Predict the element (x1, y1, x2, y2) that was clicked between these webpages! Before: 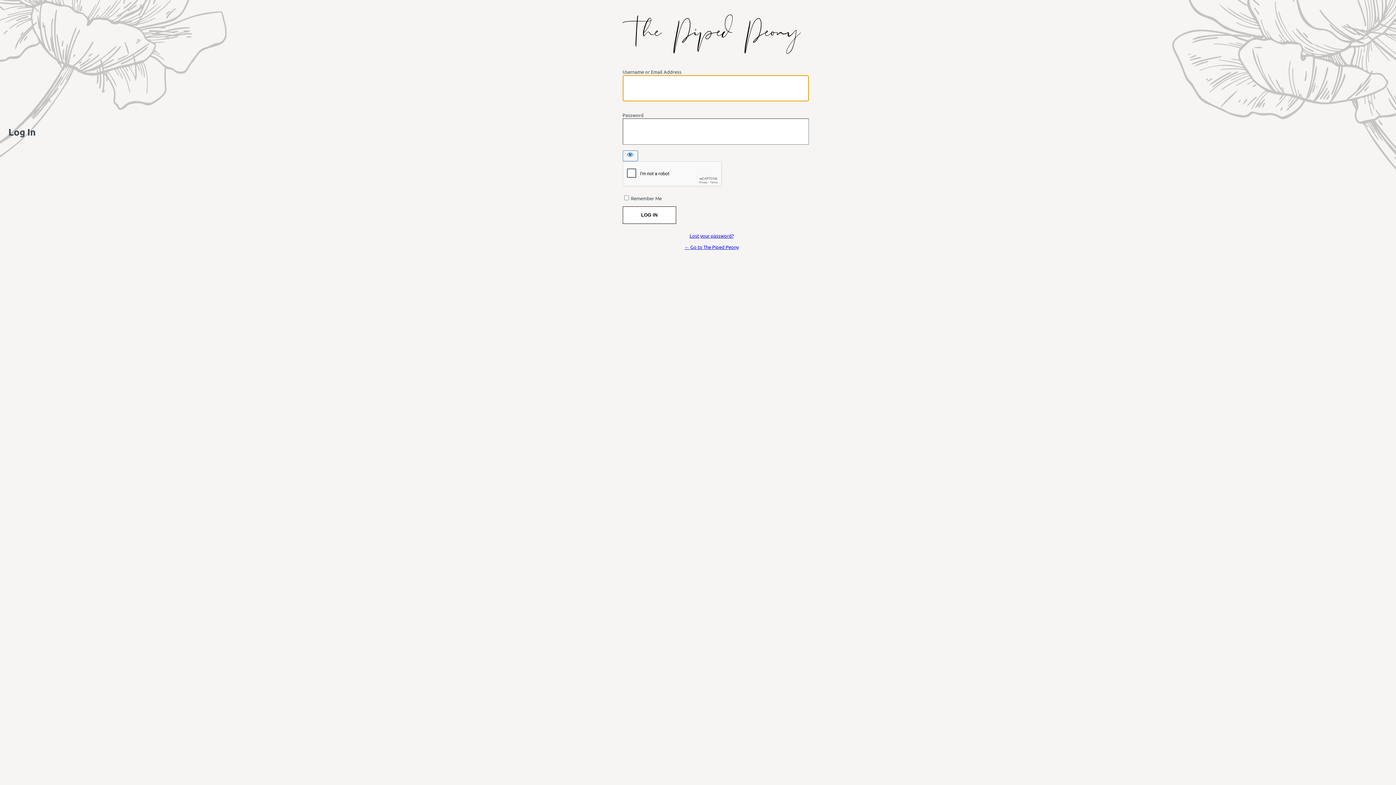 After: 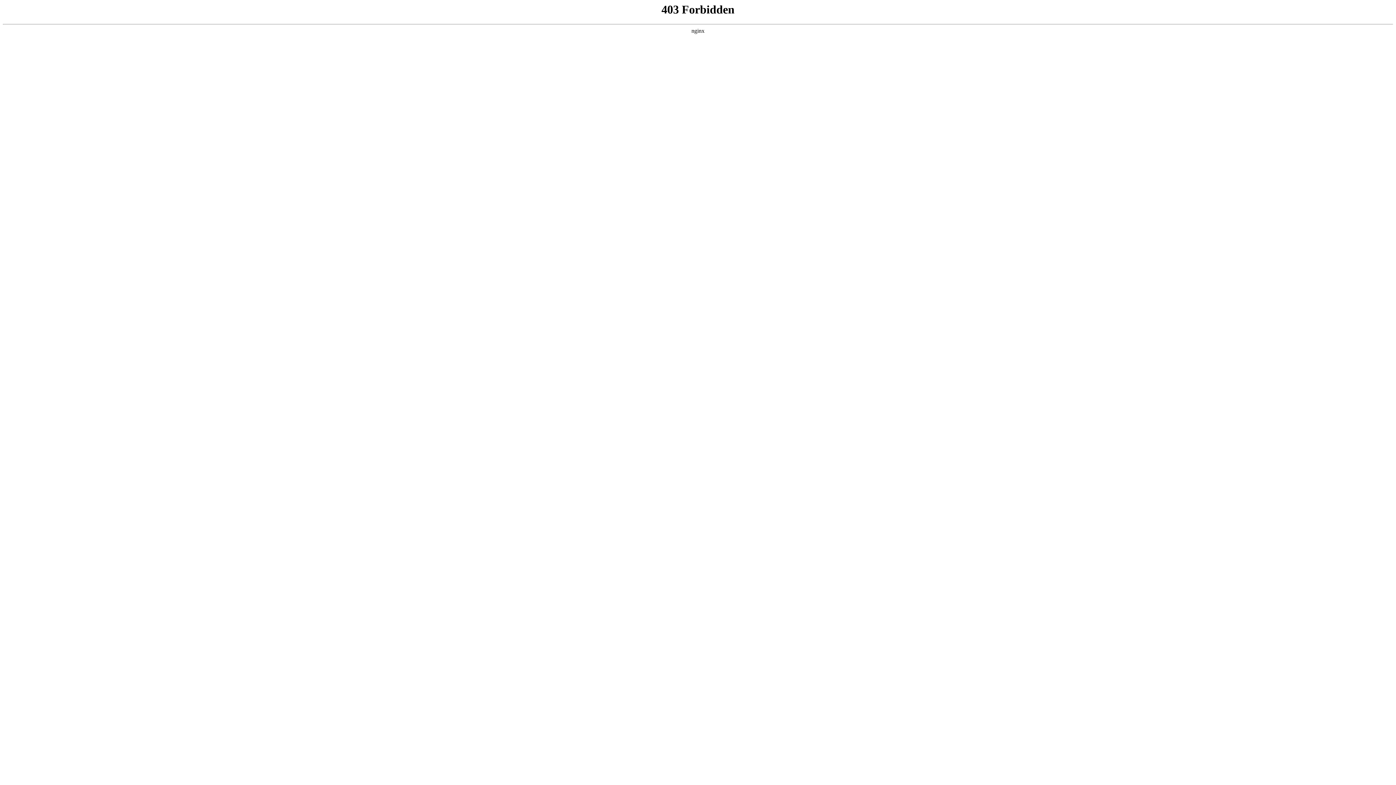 Action: bbox: (622, 14, 800, 59) label: Powered by WordPress